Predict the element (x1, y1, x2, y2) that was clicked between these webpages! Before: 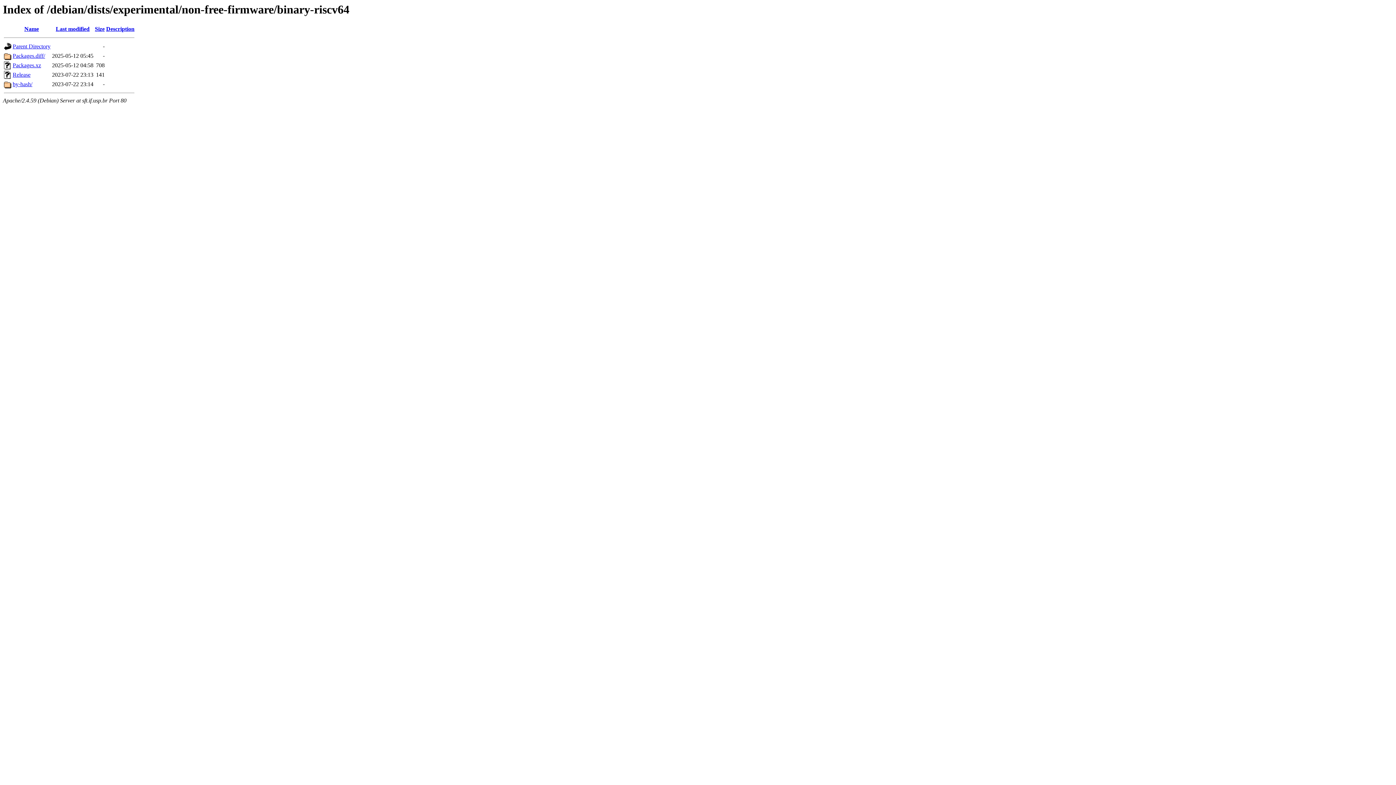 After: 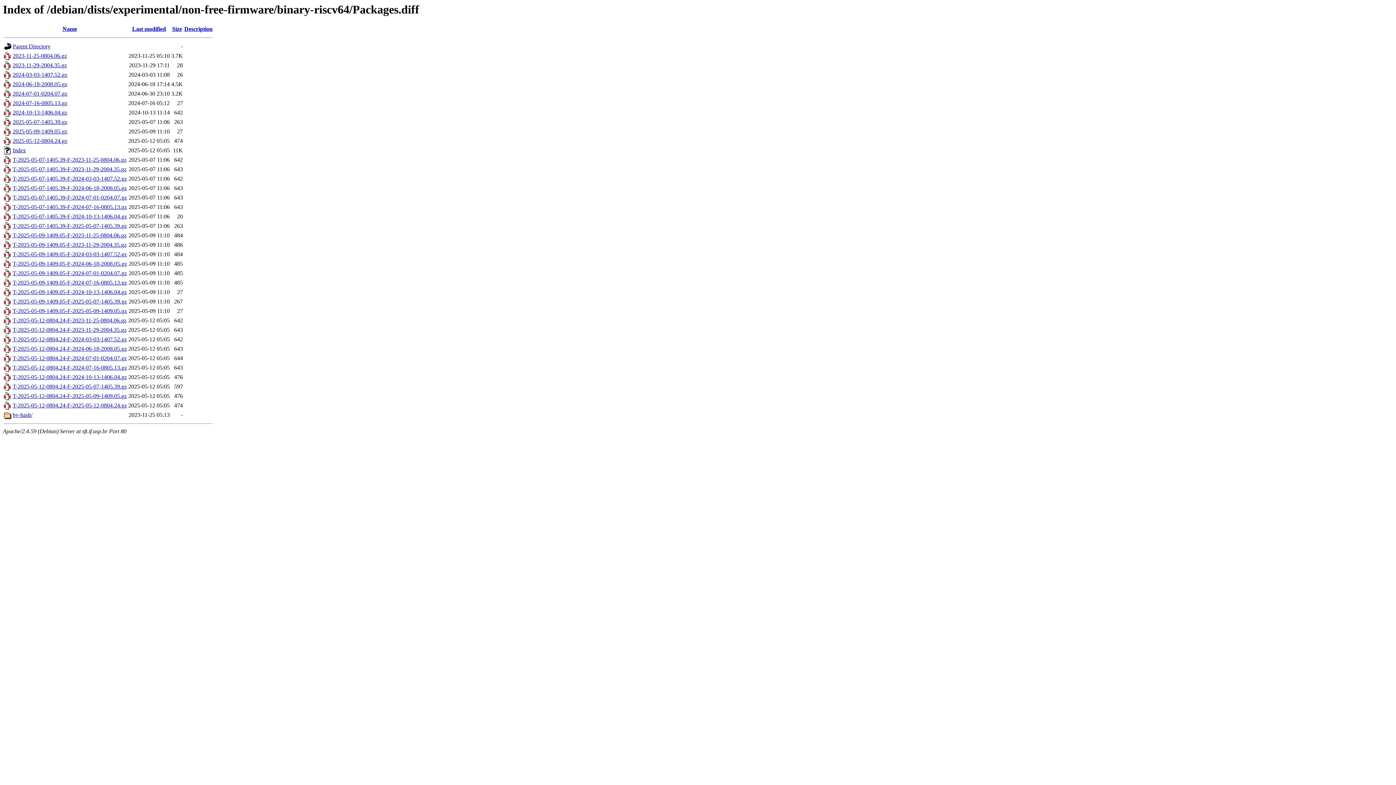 Action: label: Packages.diff/ bbox: (12, 52, 45, 59)